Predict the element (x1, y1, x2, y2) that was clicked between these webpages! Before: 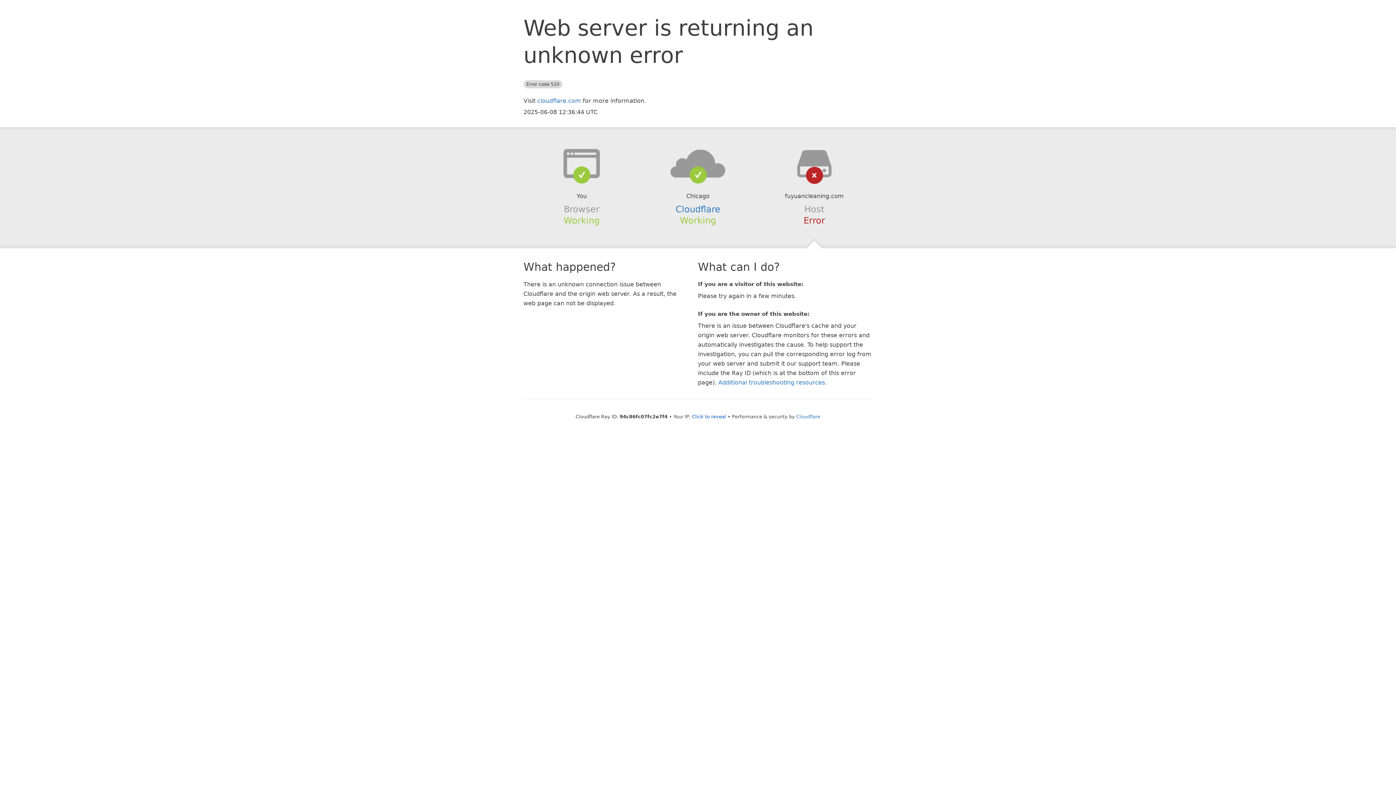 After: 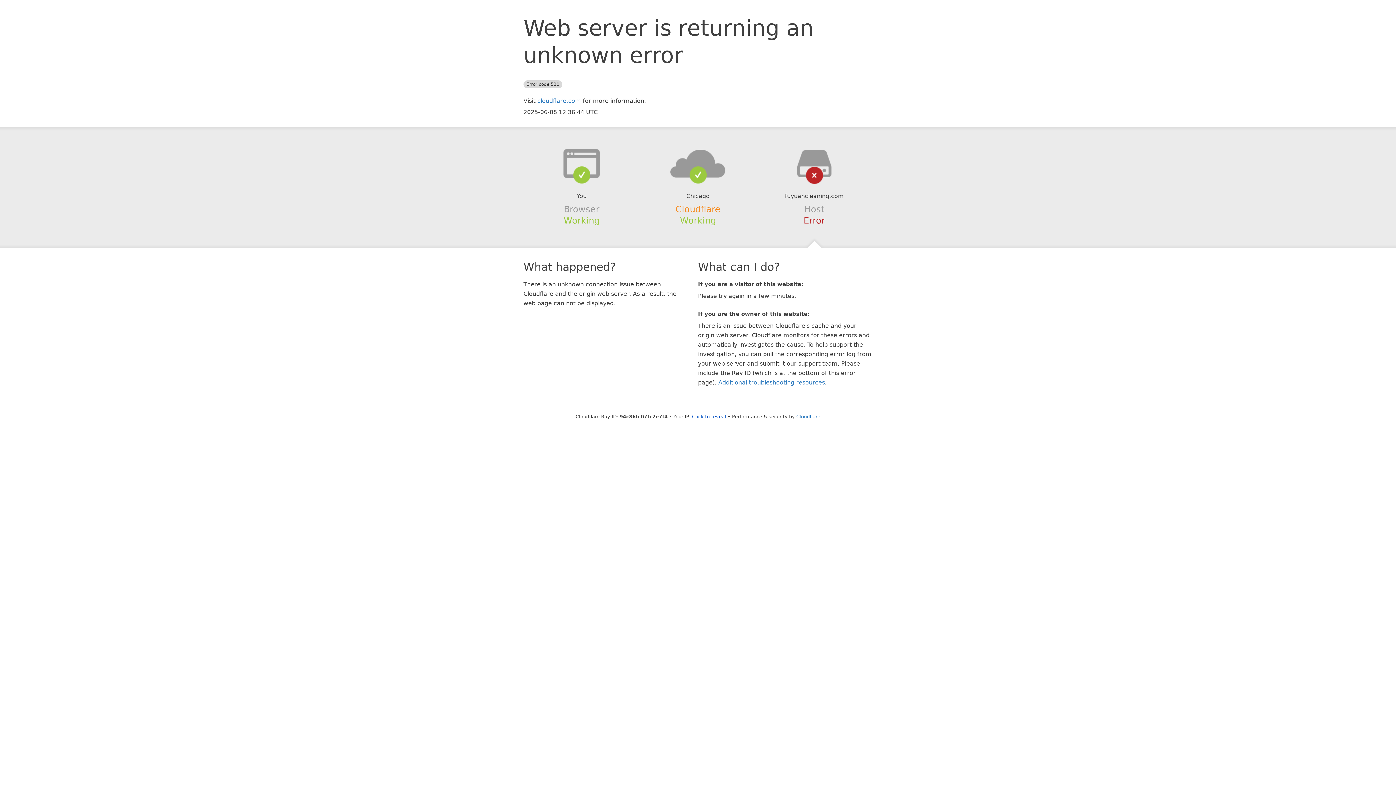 Action: bbox: (675, 204, 720, 214) label: Cloudflare